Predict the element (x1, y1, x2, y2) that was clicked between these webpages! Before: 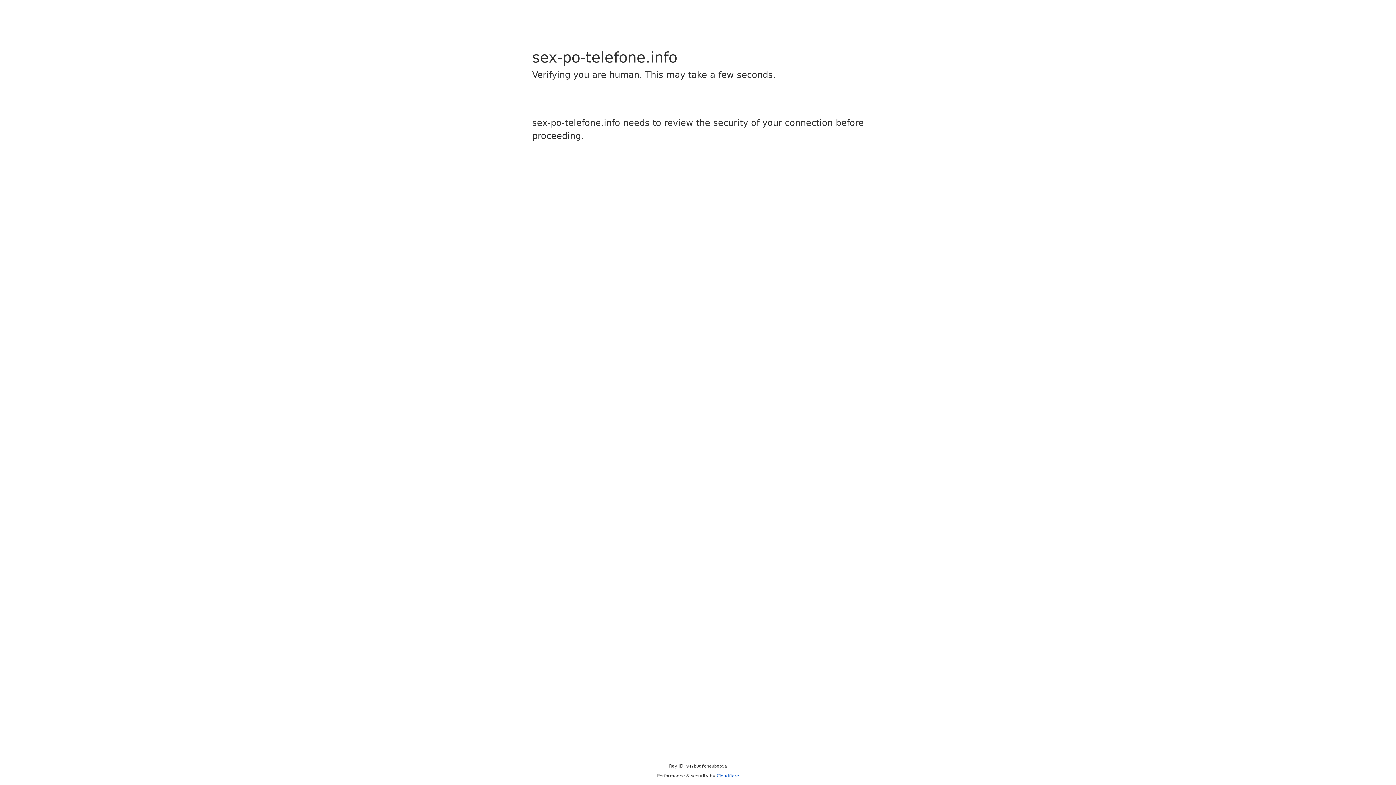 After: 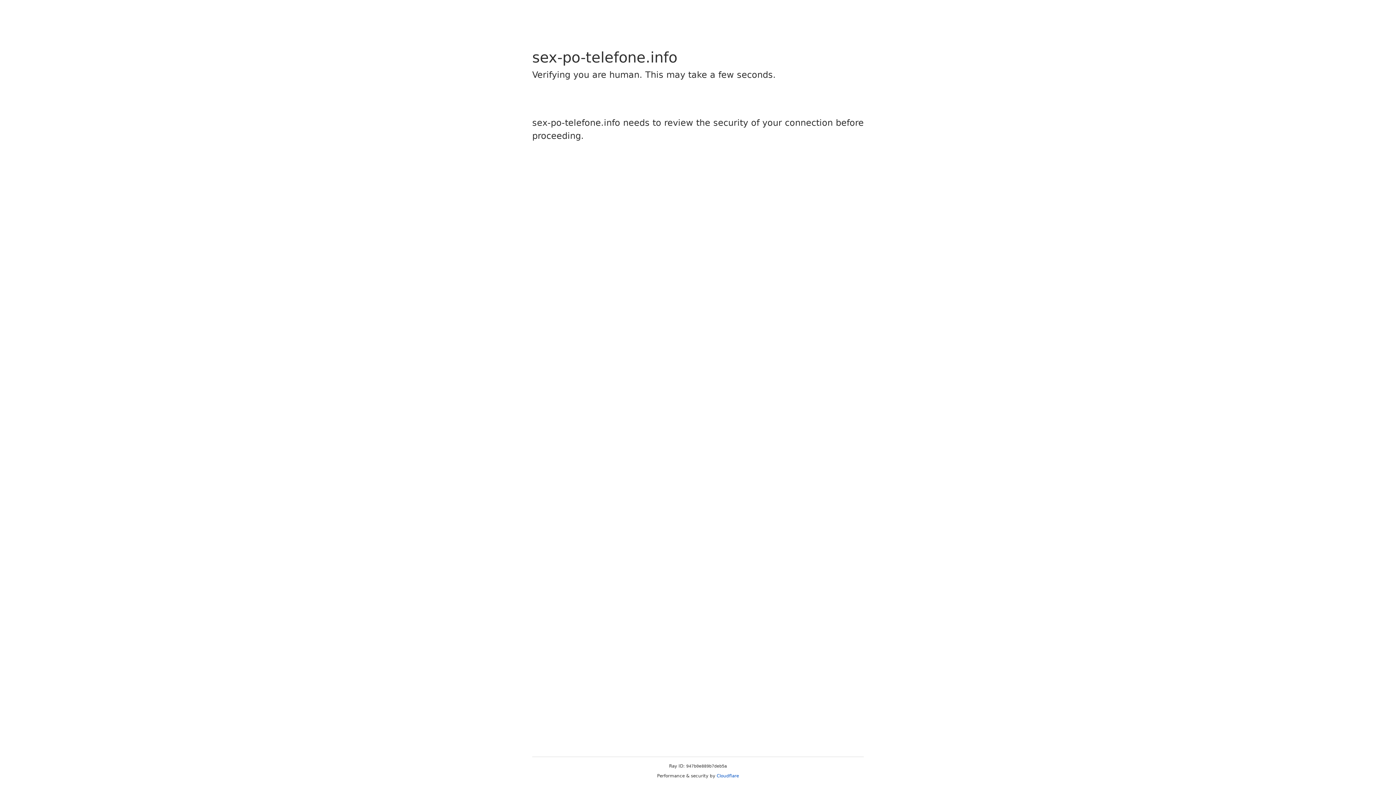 Action: bbox: (716, 773, 739, 778) label: Cloudflare